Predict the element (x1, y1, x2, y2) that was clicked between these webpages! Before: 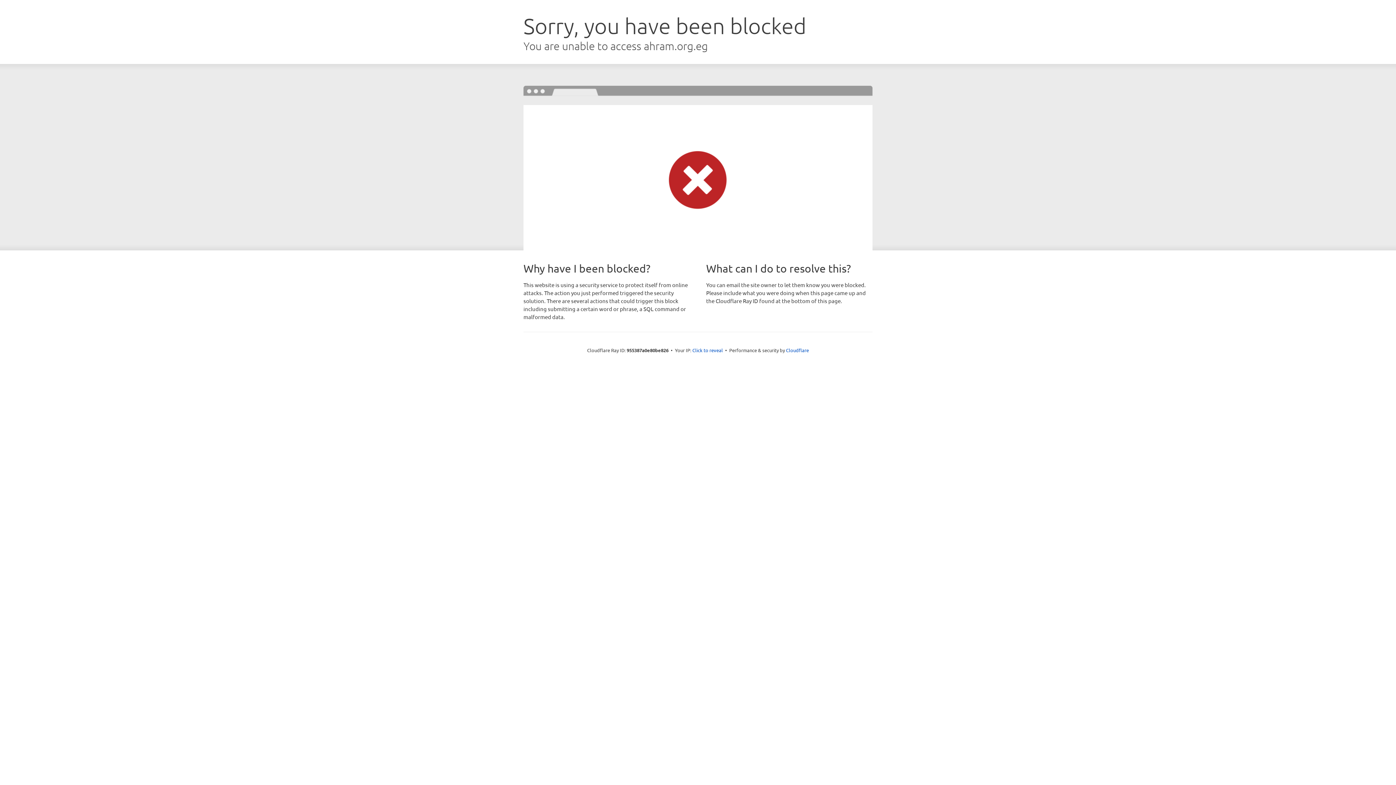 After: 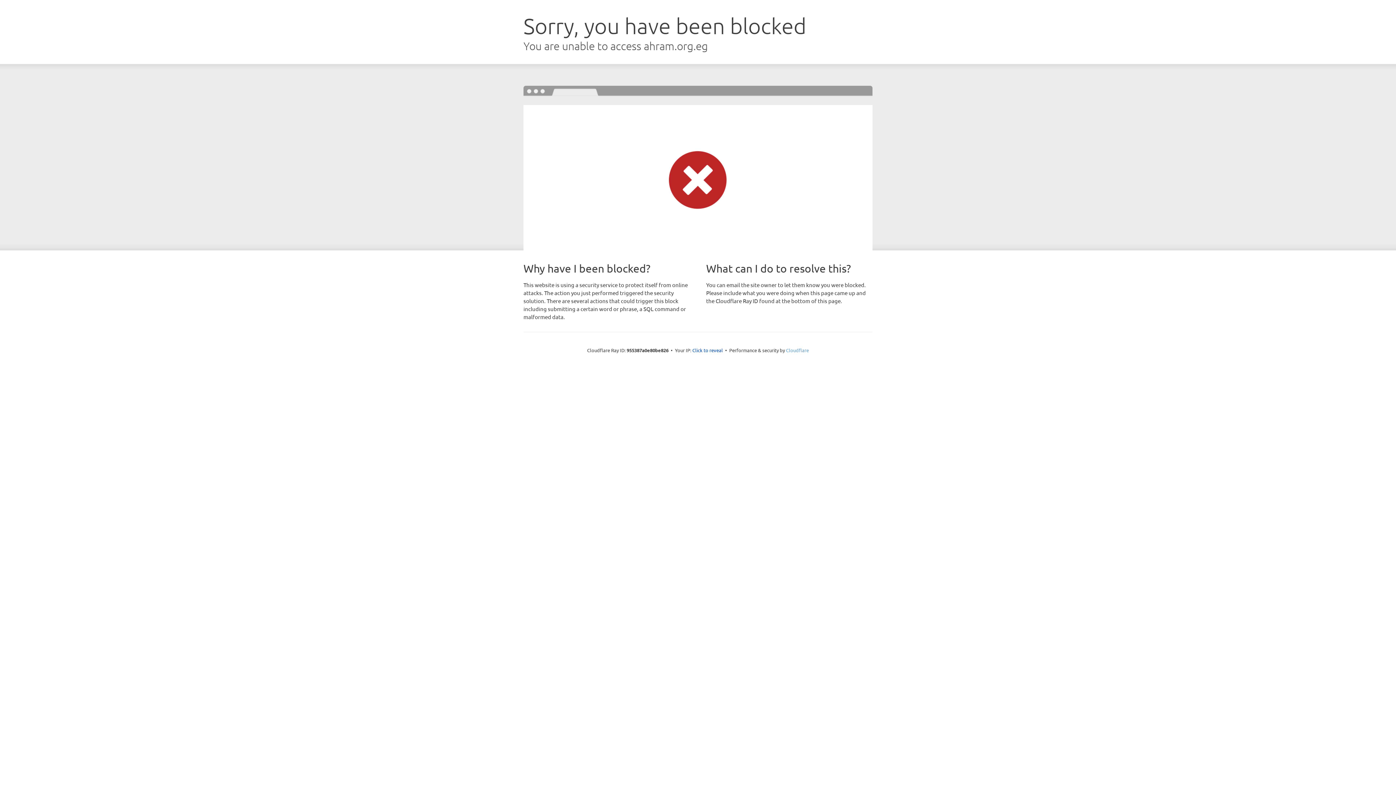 Action: bbox: (786, 347, 809, 353) label: Cloudflare